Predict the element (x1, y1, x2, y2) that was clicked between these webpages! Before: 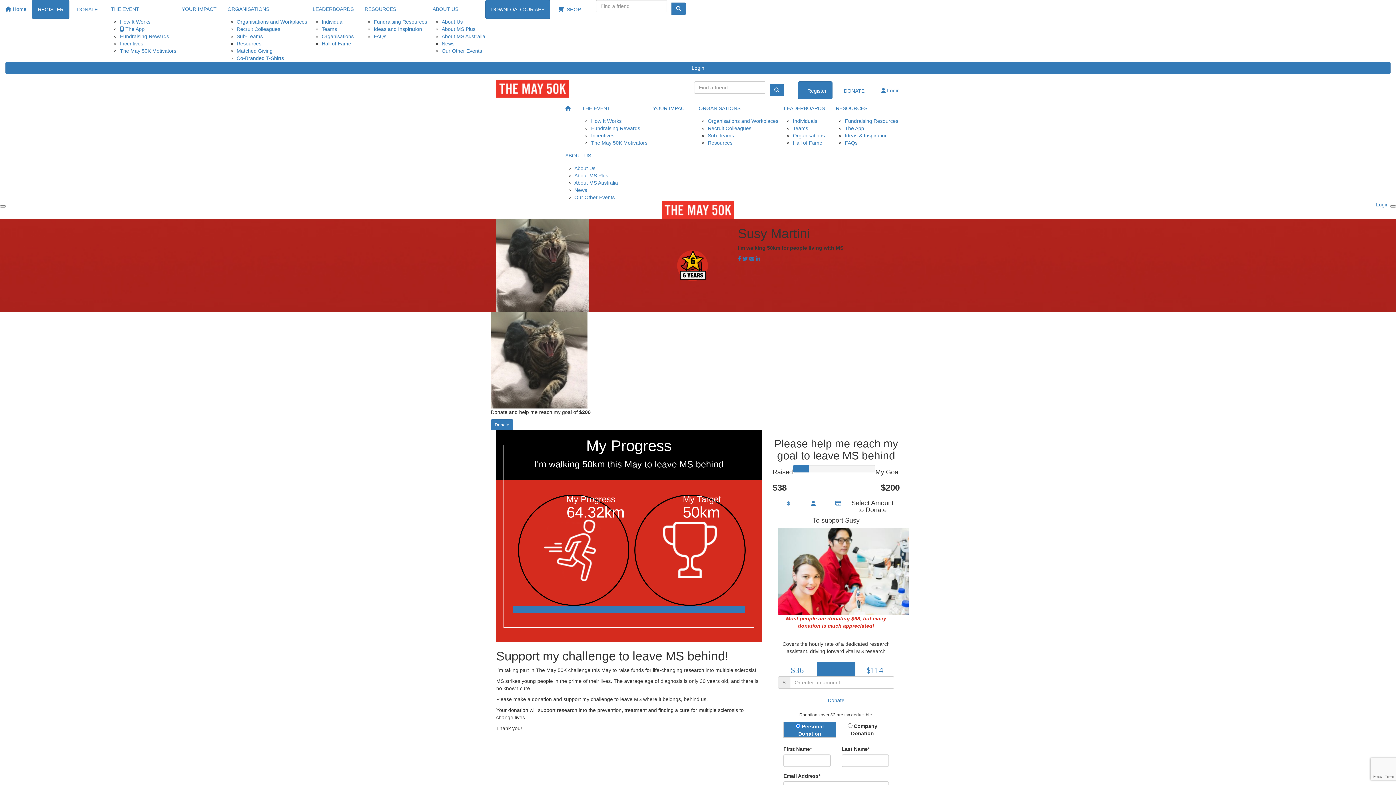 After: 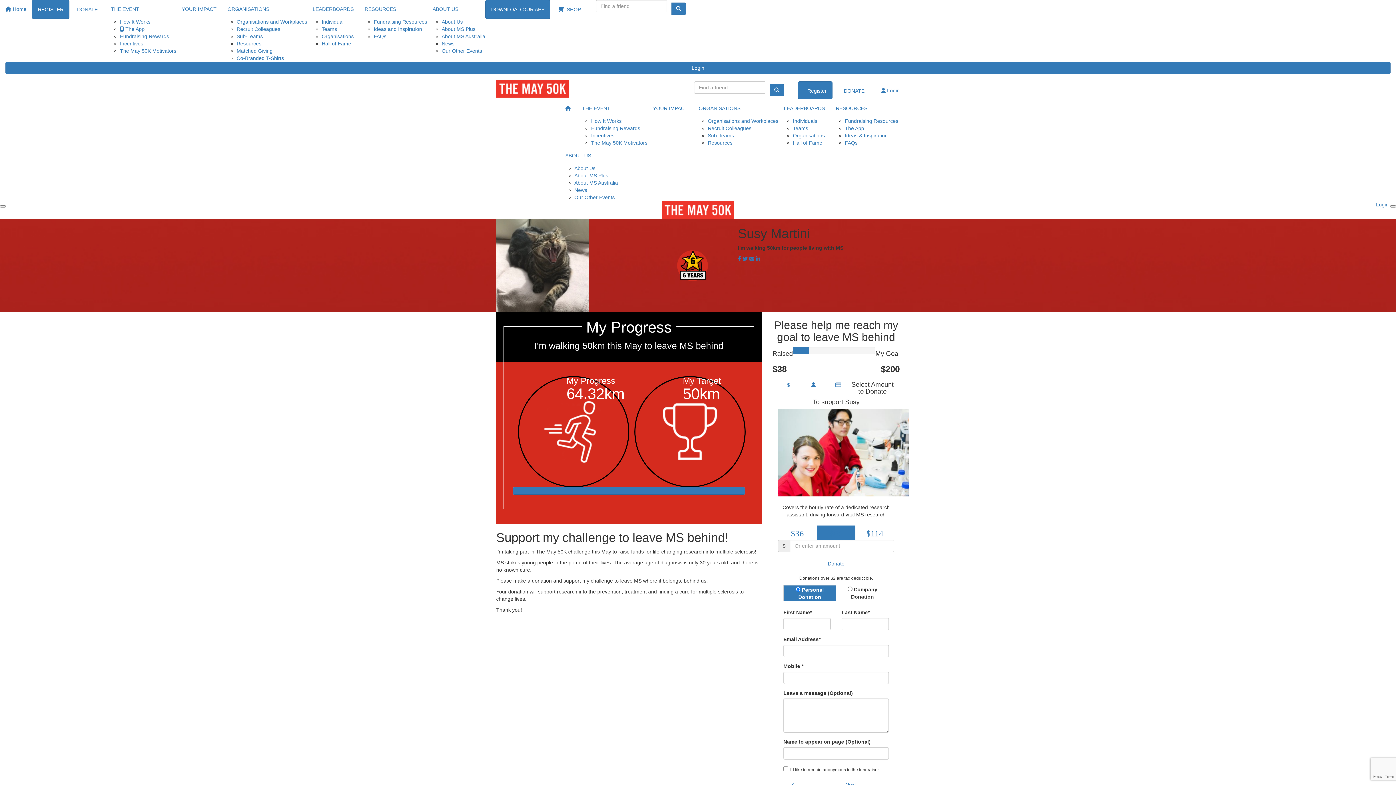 Action: bbox: (829, 668, 842, 674) label: $68